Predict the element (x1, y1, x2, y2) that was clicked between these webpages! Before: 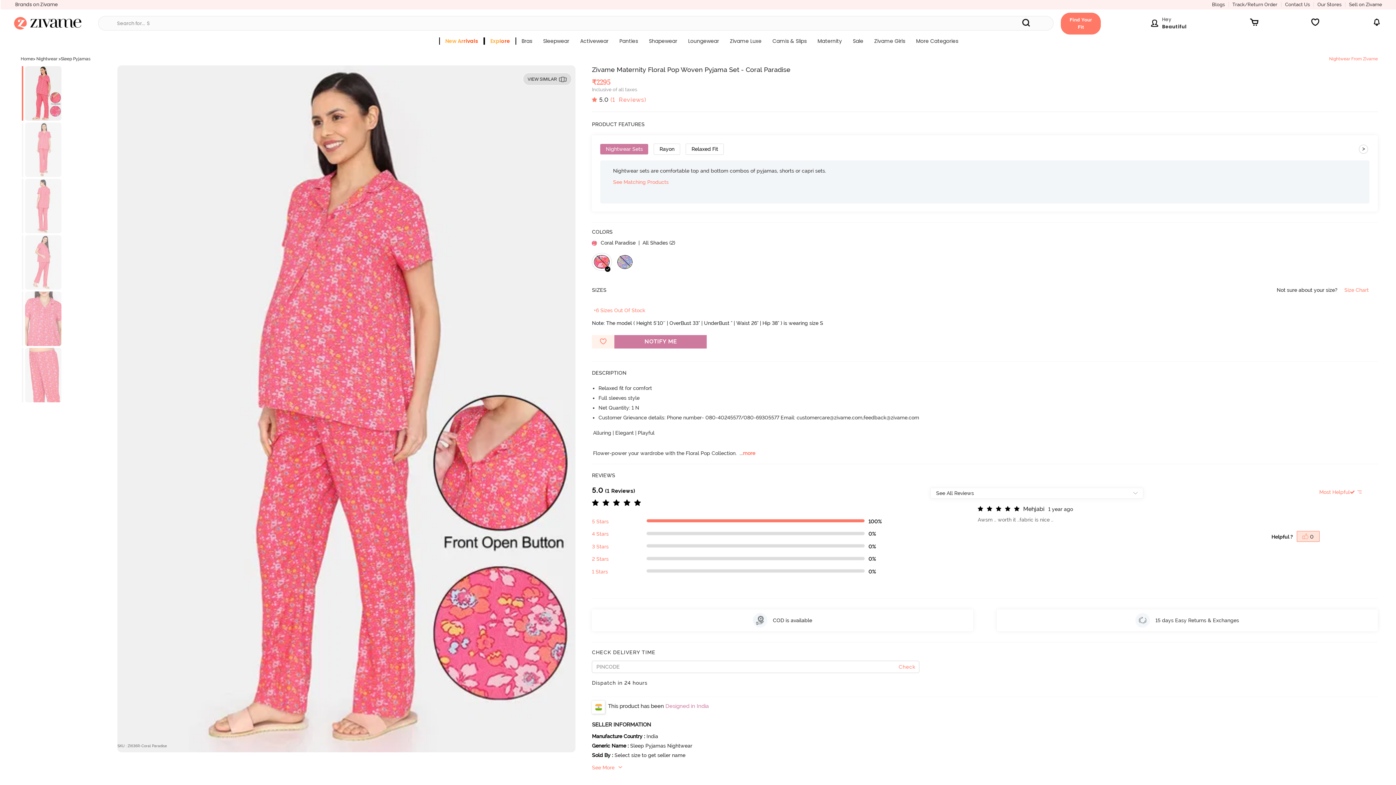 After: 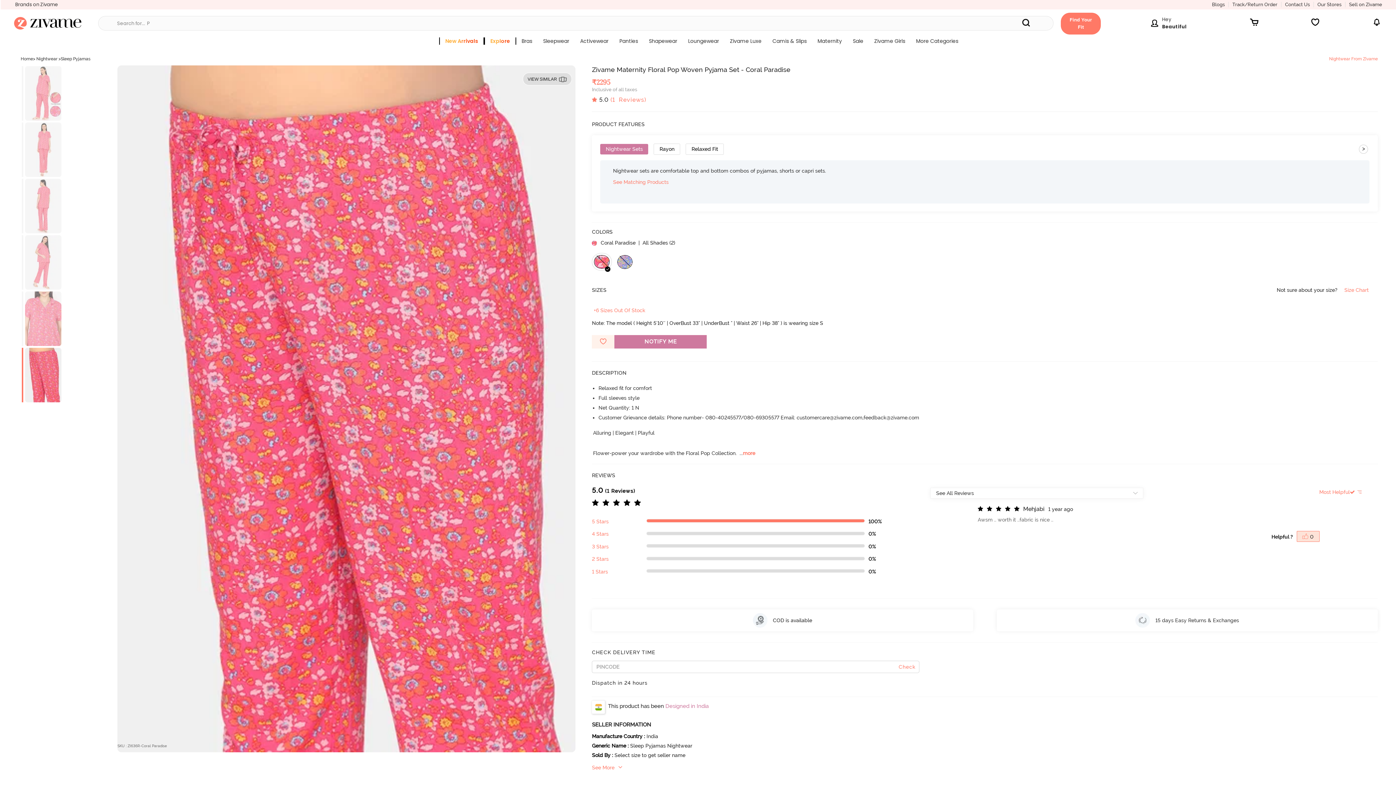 Action: bbox: (21, 348, 108, 402)